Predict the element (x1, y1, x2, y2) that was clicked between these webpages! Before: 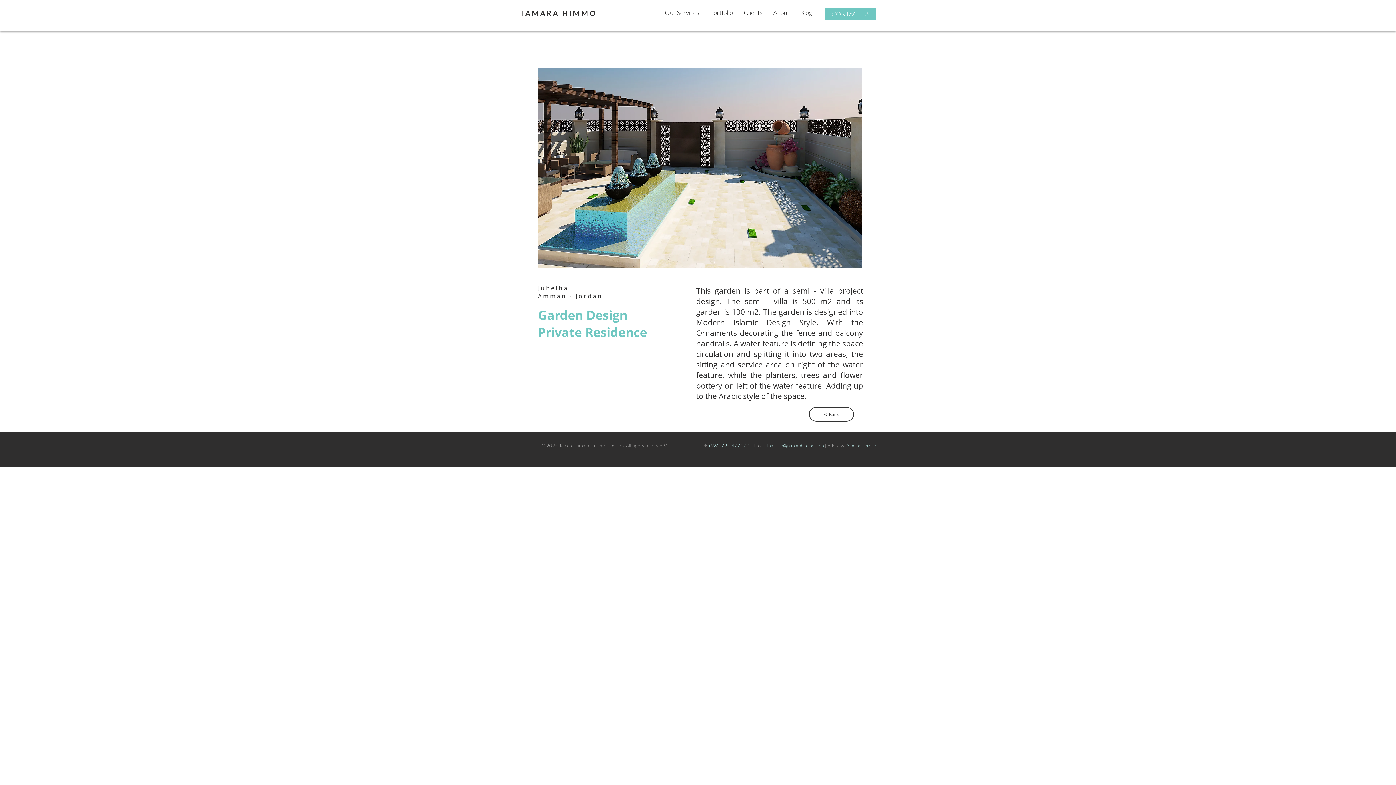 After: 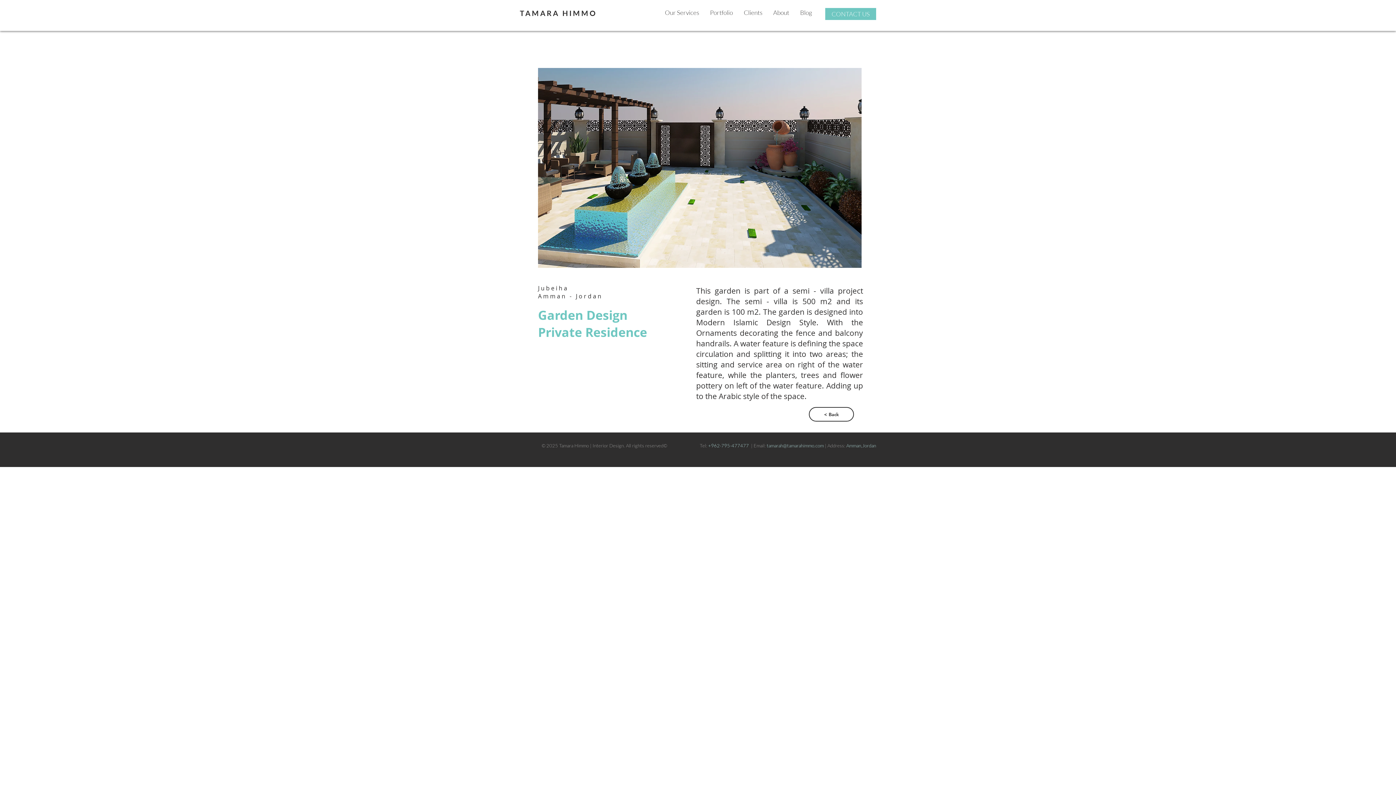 Action: label: tamarah@tamarahimmo.com  bbox: (766, 442, 825, 448)